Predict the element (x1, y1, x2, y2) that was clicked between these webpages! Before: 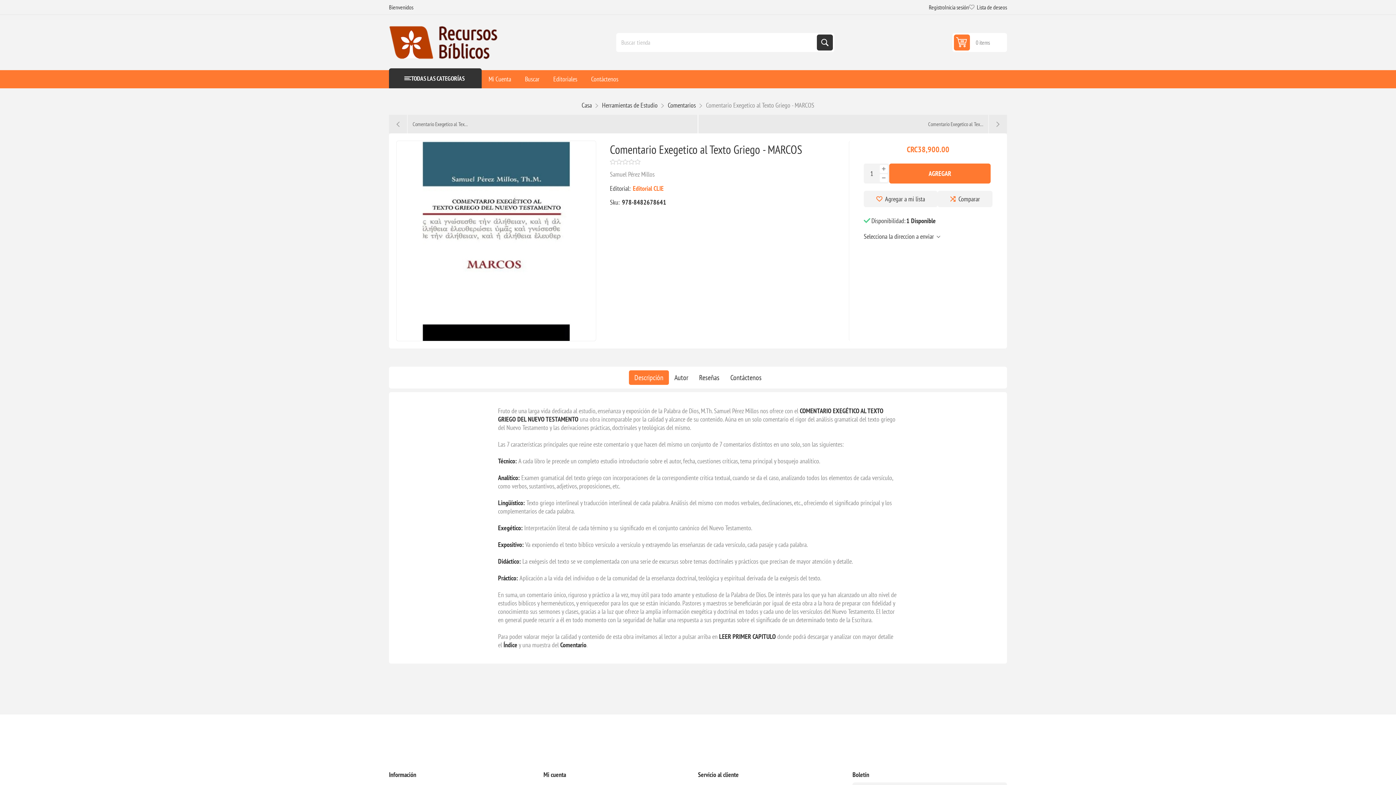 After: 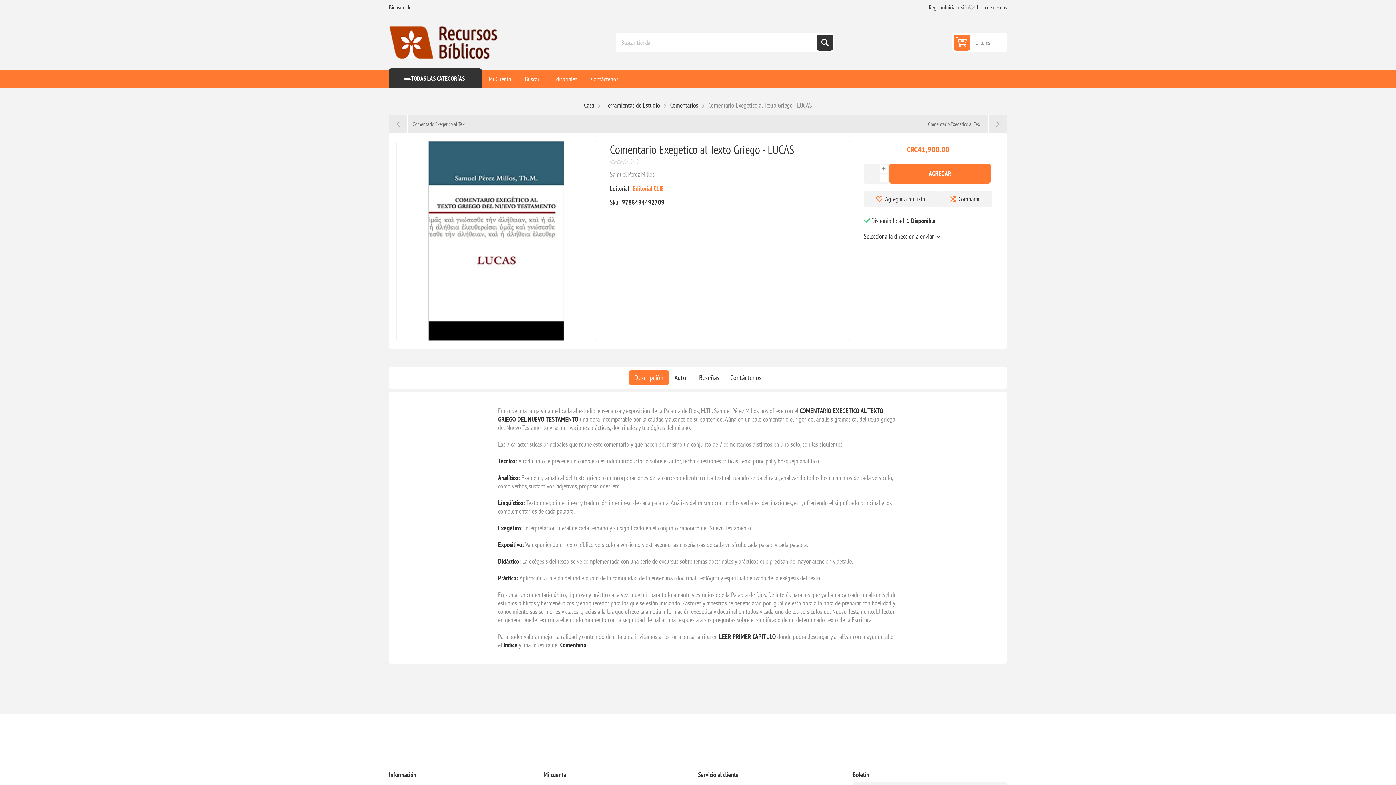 Action: bbox: (389, 114, 698, 133) label: Comentario Exegetico al Tex...